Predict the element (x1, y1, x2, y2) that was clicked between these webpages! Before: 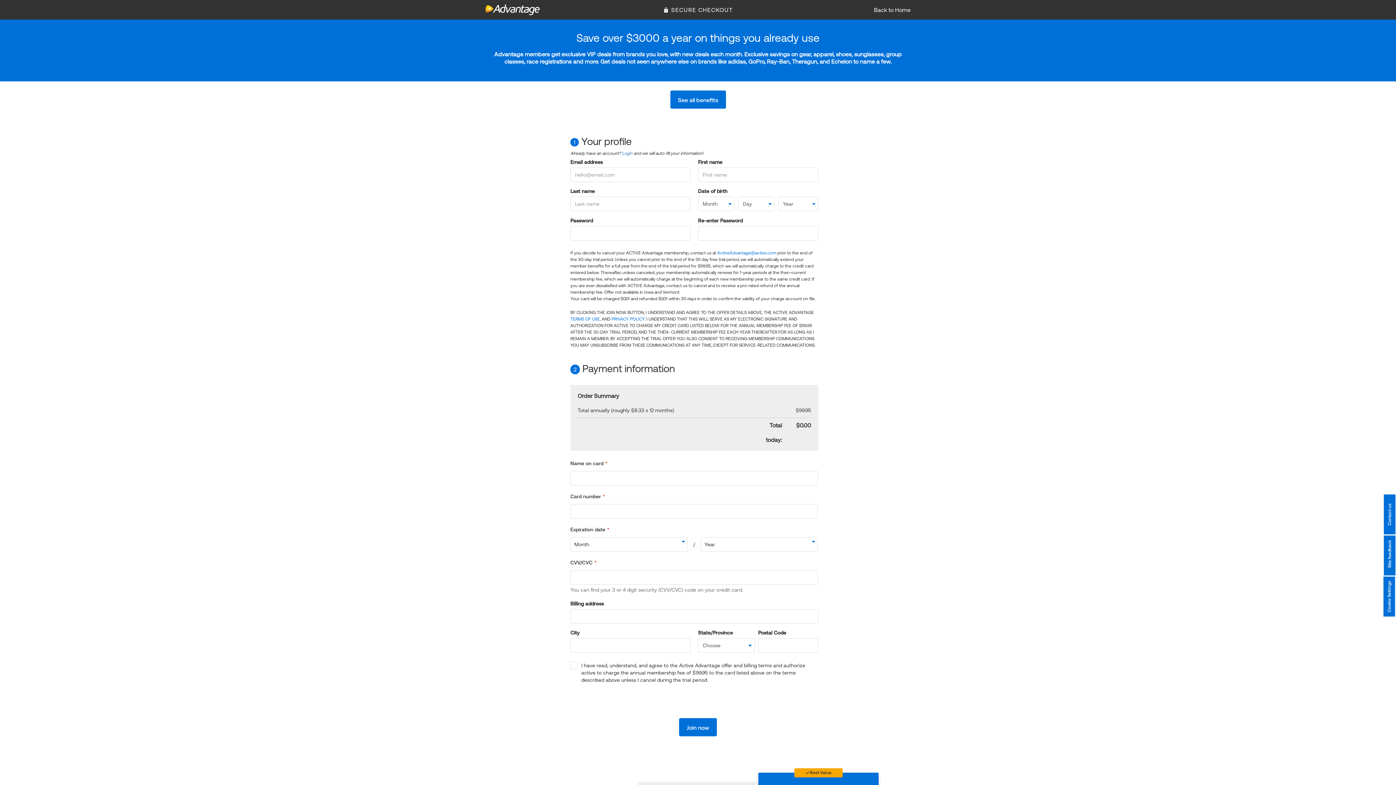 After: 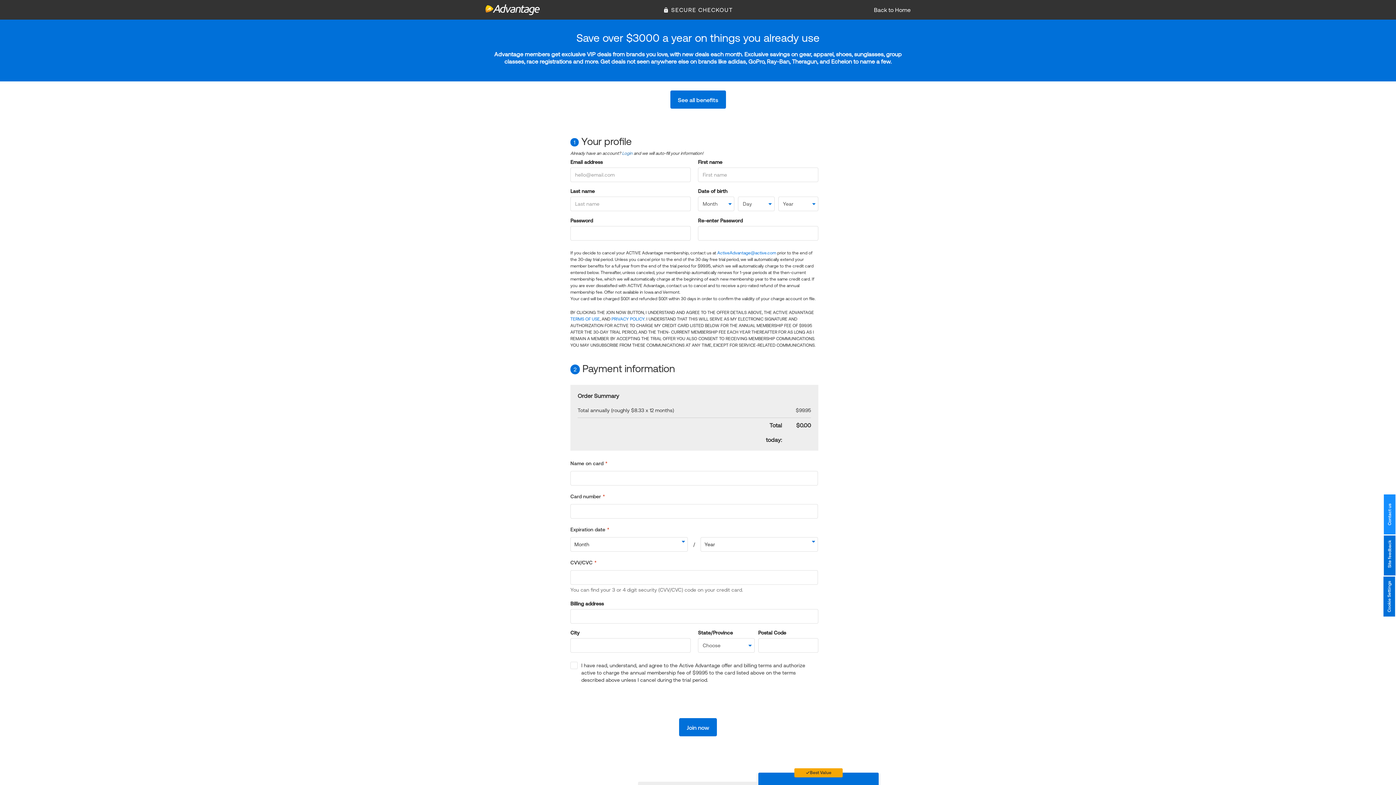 Action: bbox: (1384, 494, 1395, 534) label: Contact us